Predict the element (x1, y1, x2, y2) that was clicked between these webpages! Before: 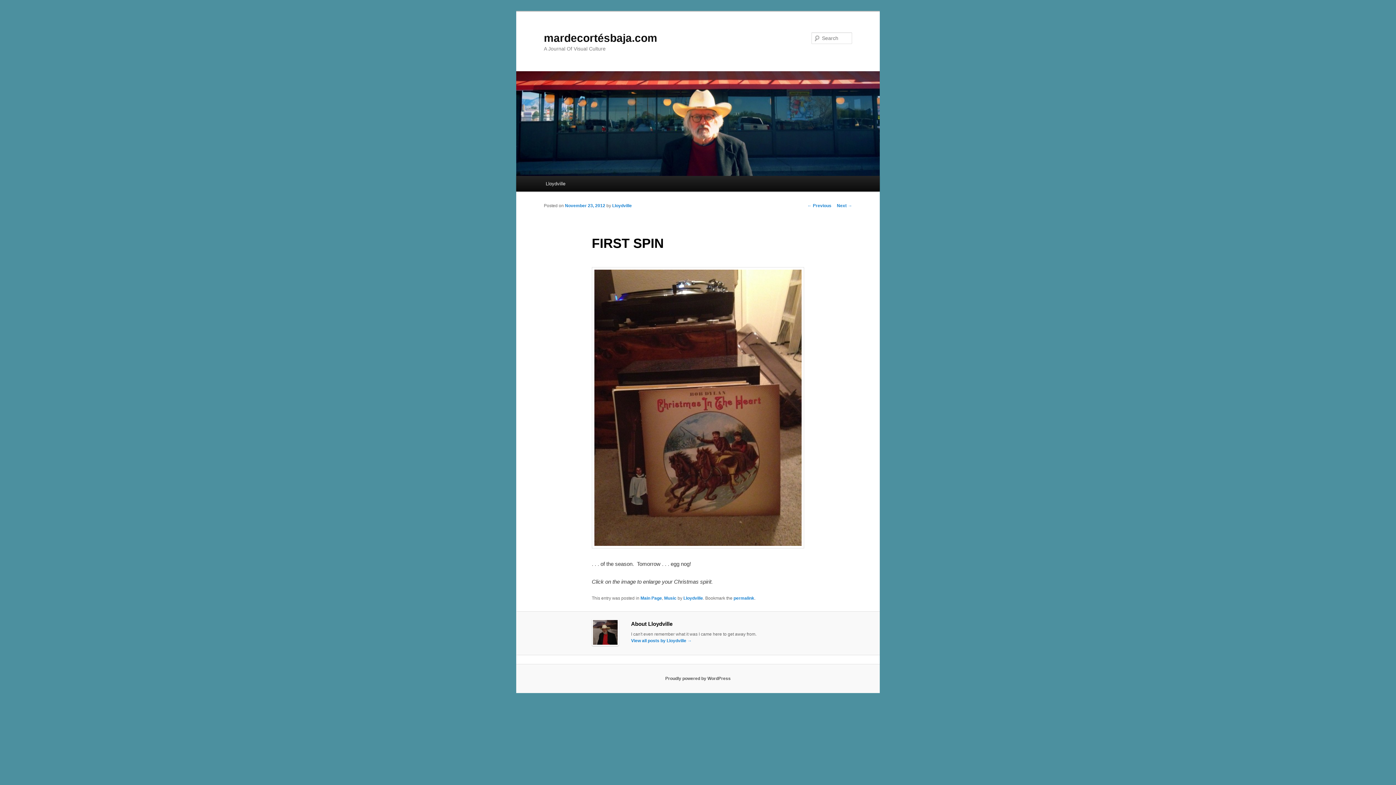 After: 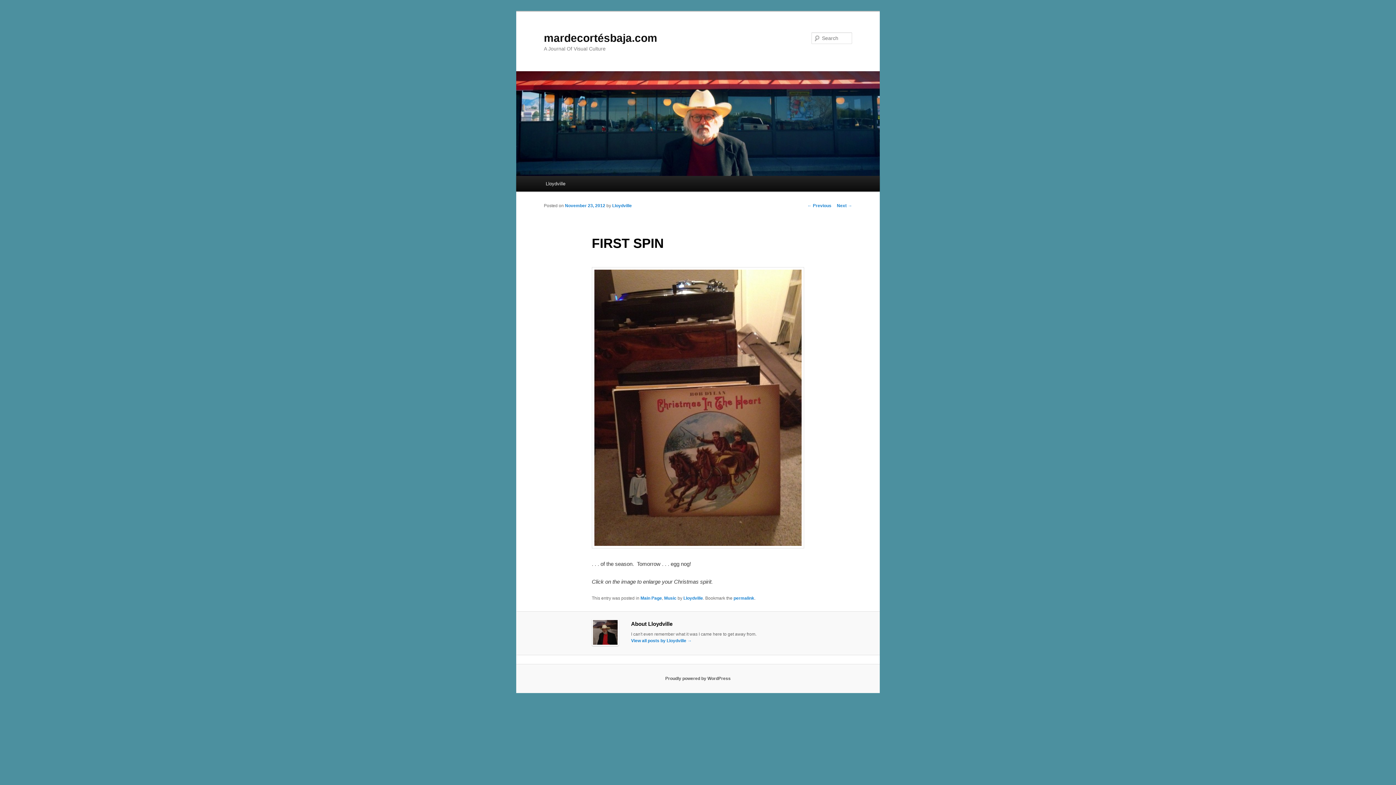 Action: bbox: (733, 596, 754, 601) label: permalink